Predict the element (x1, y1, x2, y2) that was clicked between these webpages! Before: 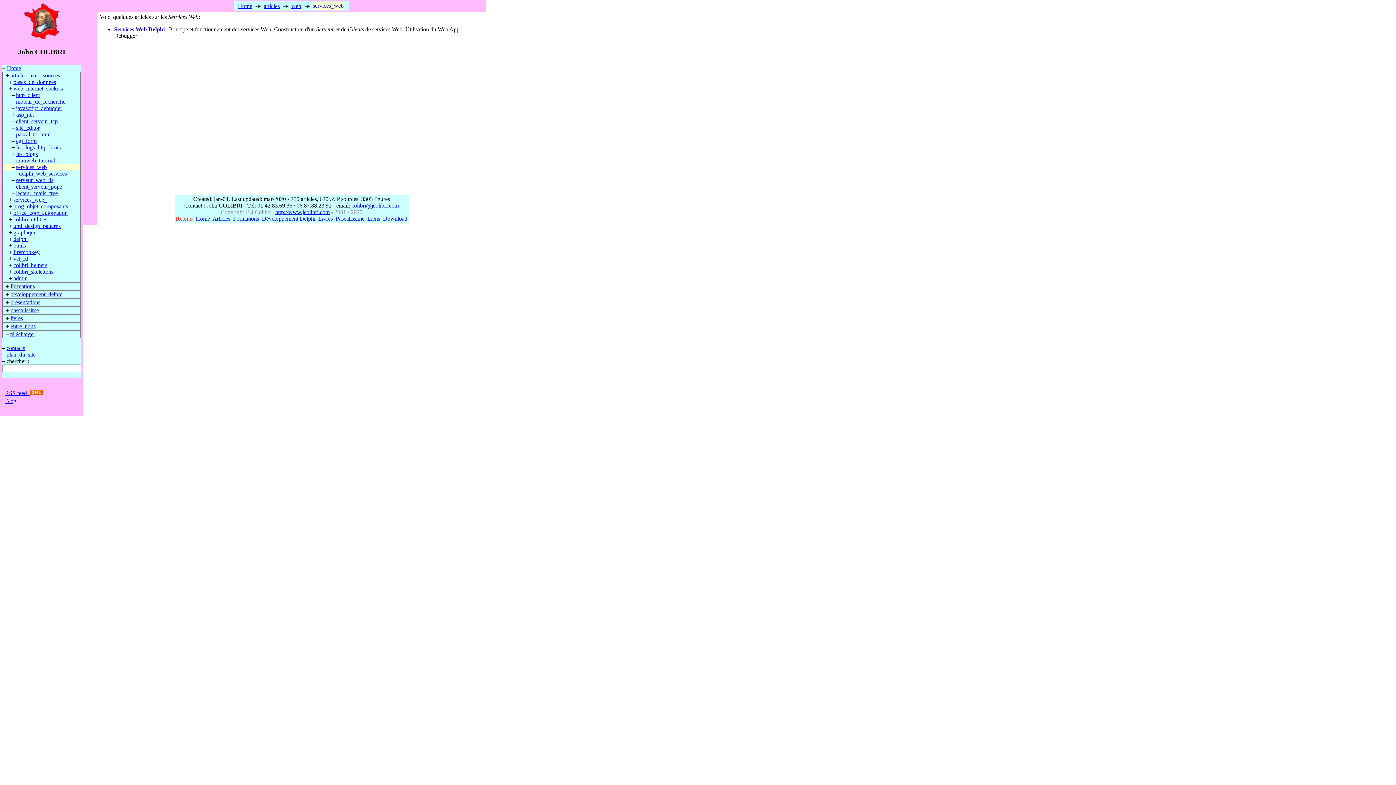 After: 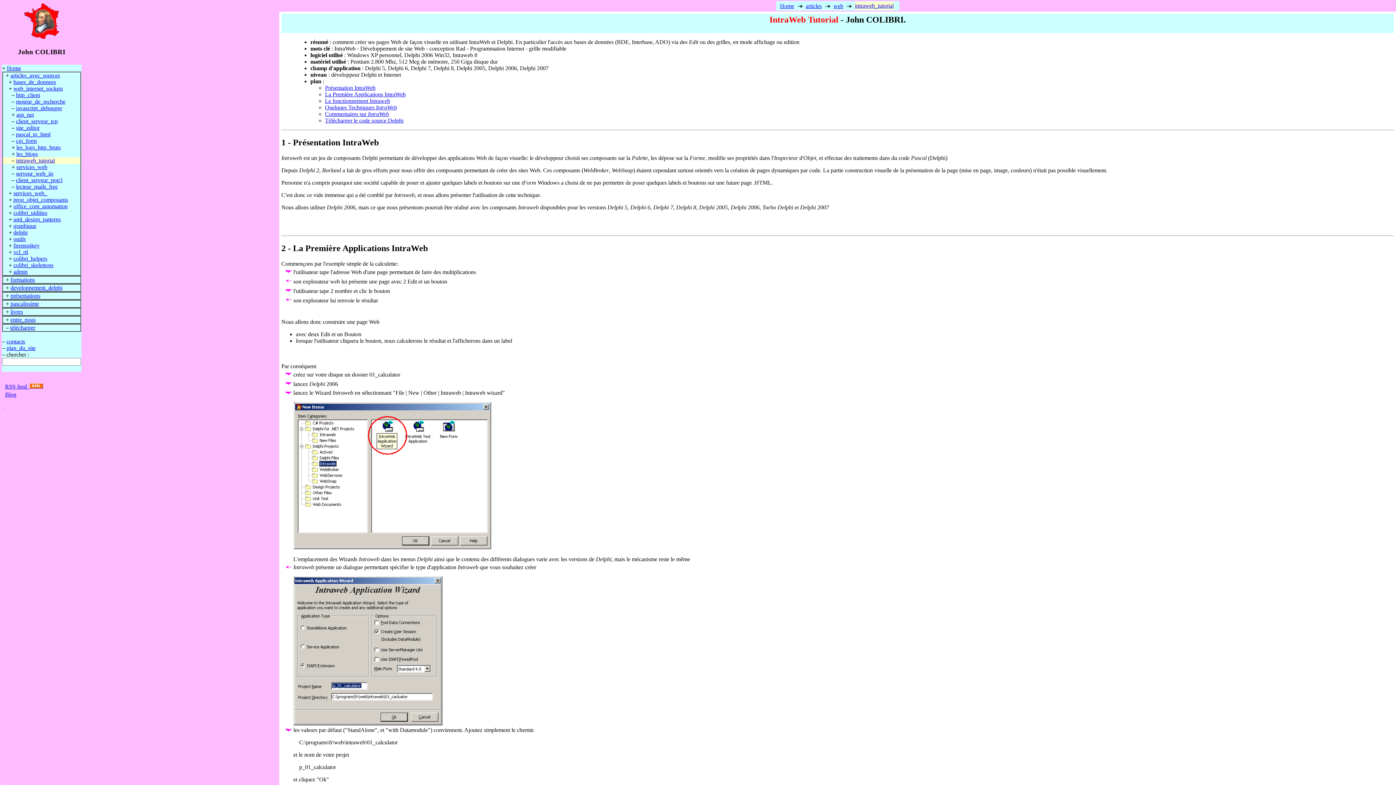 Action: label: intraweb_tutorial bbox: (16, 157, 54, 163)